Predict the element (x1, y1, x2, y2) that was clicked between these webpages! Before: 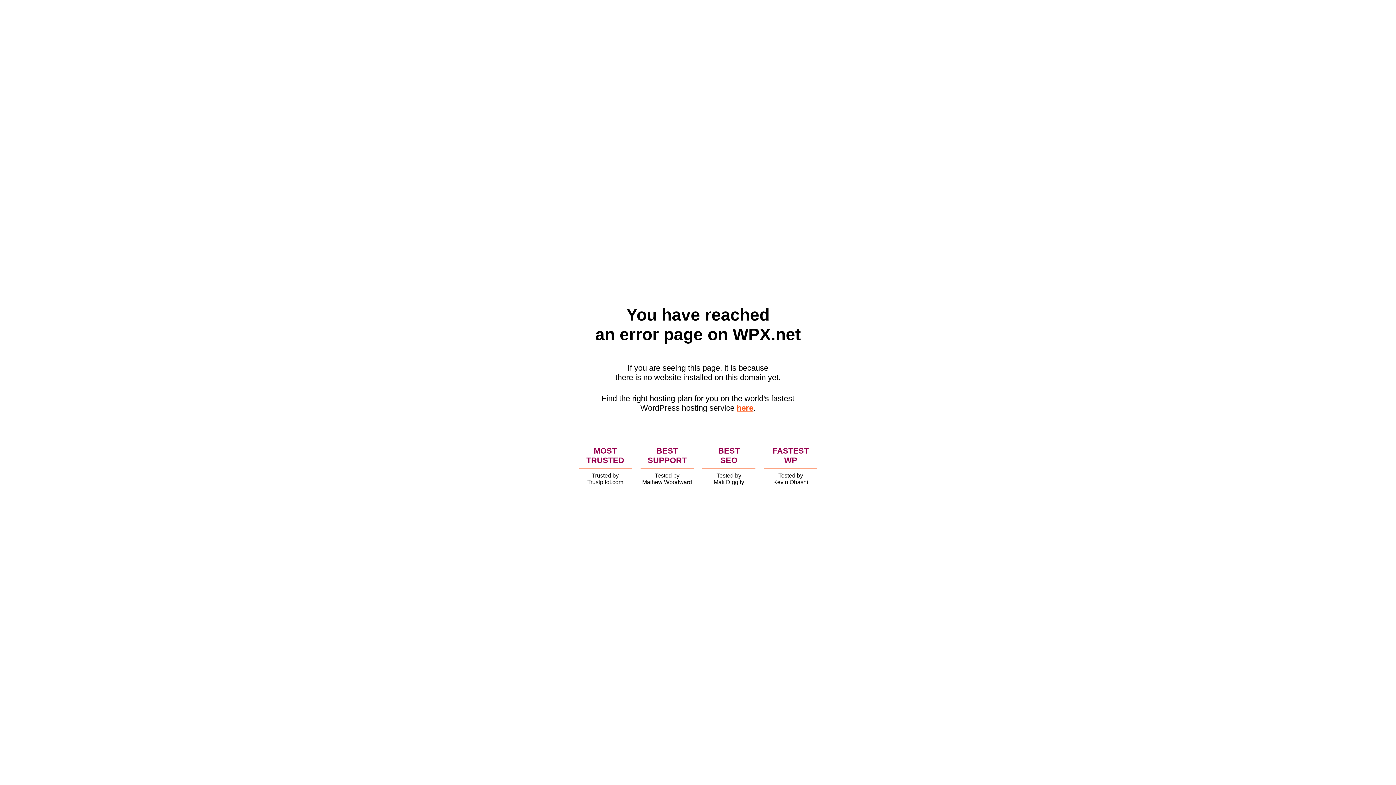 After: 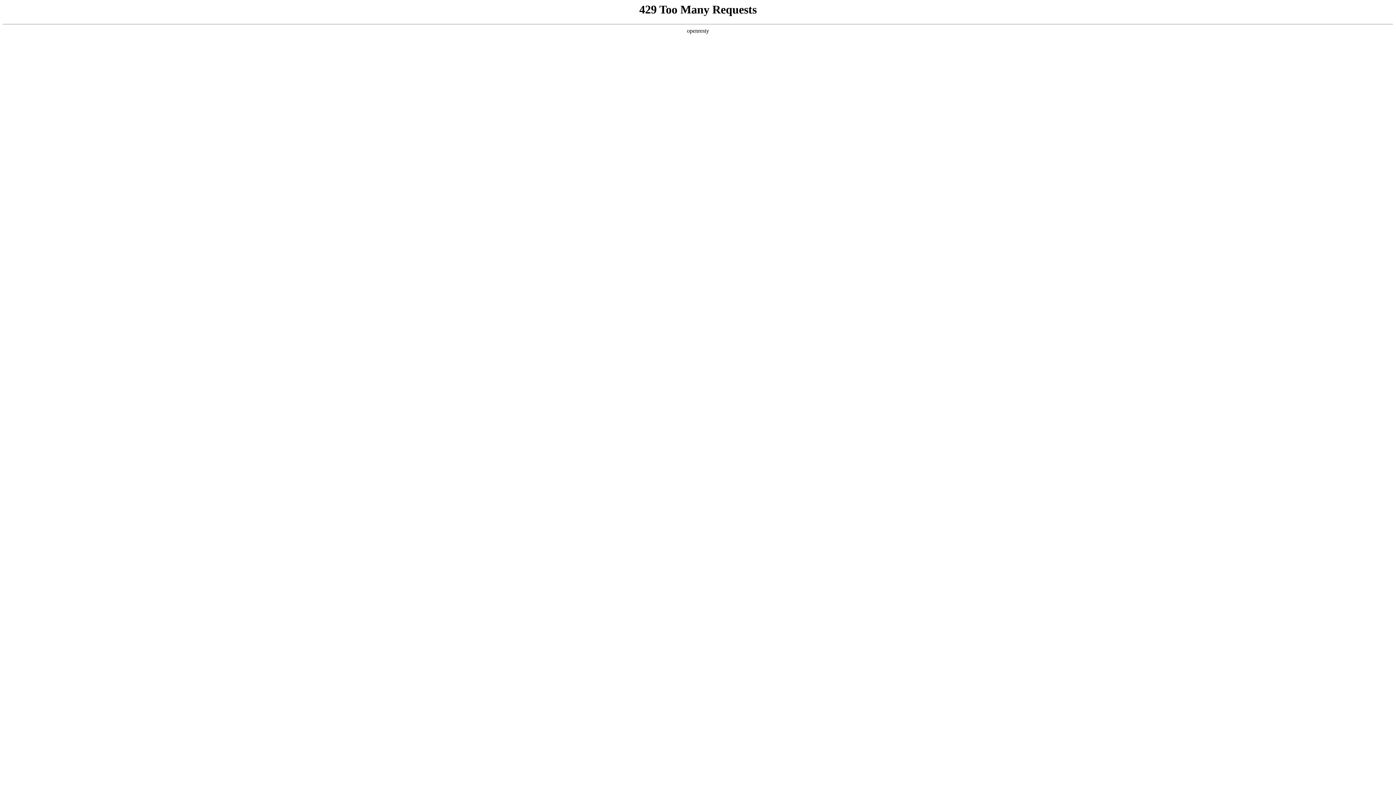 Action: bbox: (736, 403, 753, 412) label: here